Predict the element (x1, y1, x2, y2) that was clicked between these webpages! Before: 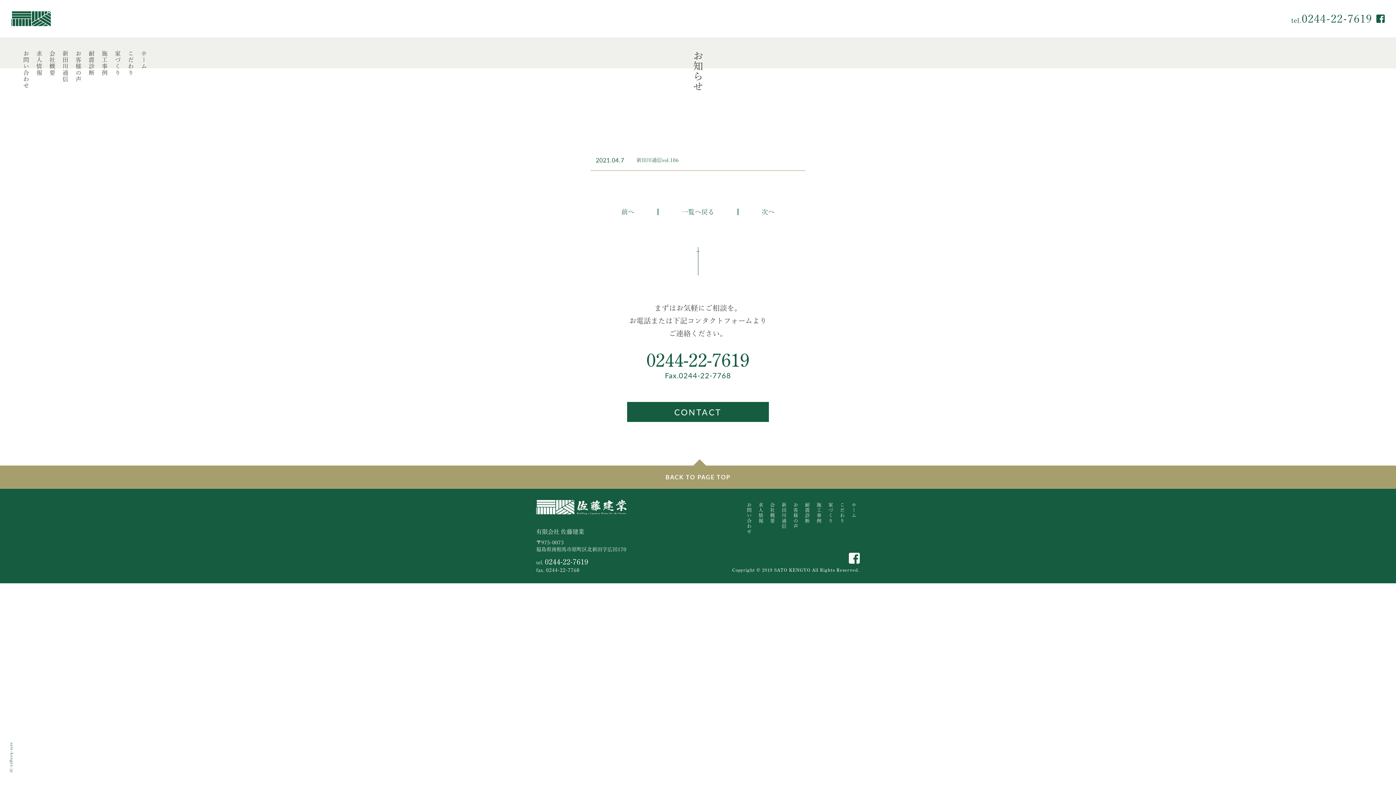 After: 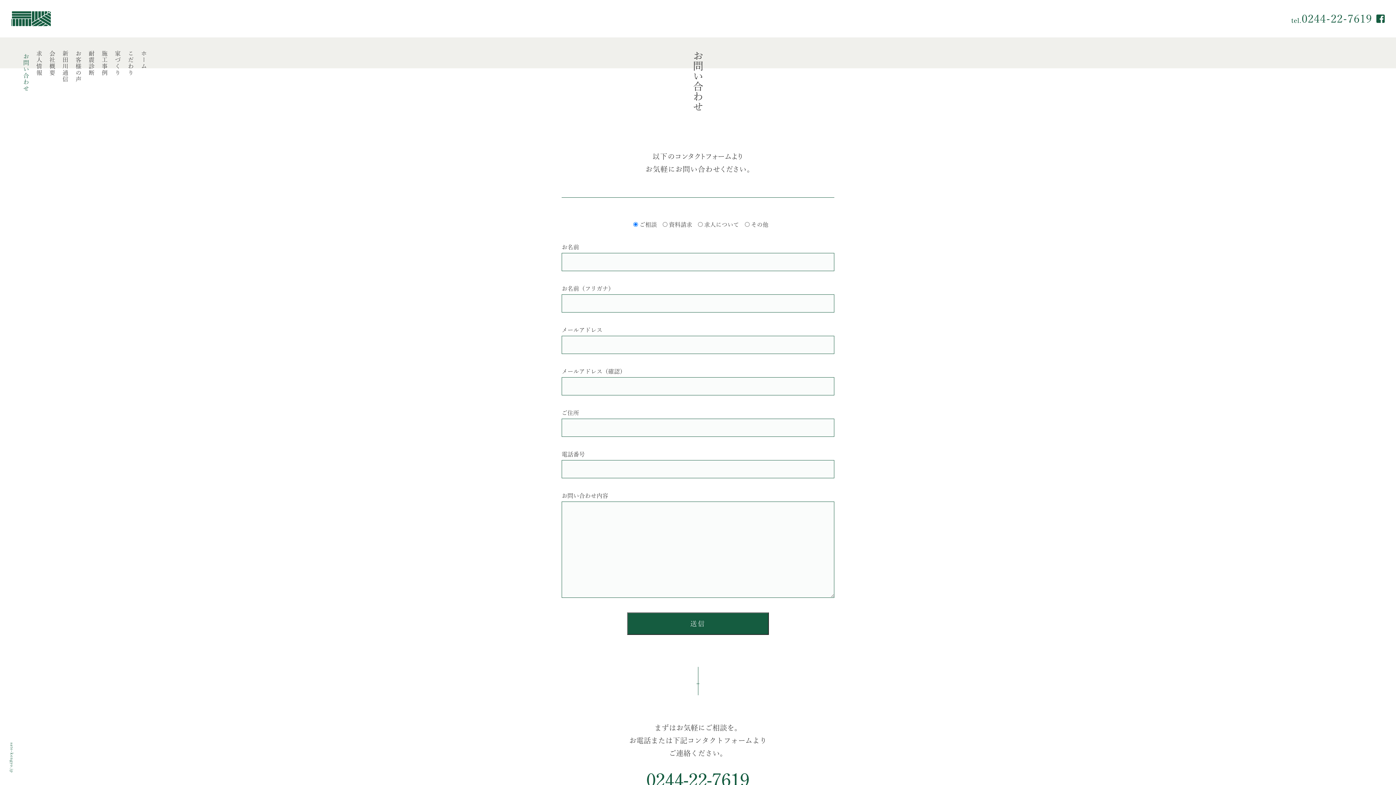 Action: bbox: (23, 47, 29, 88) label: お問い合わせ